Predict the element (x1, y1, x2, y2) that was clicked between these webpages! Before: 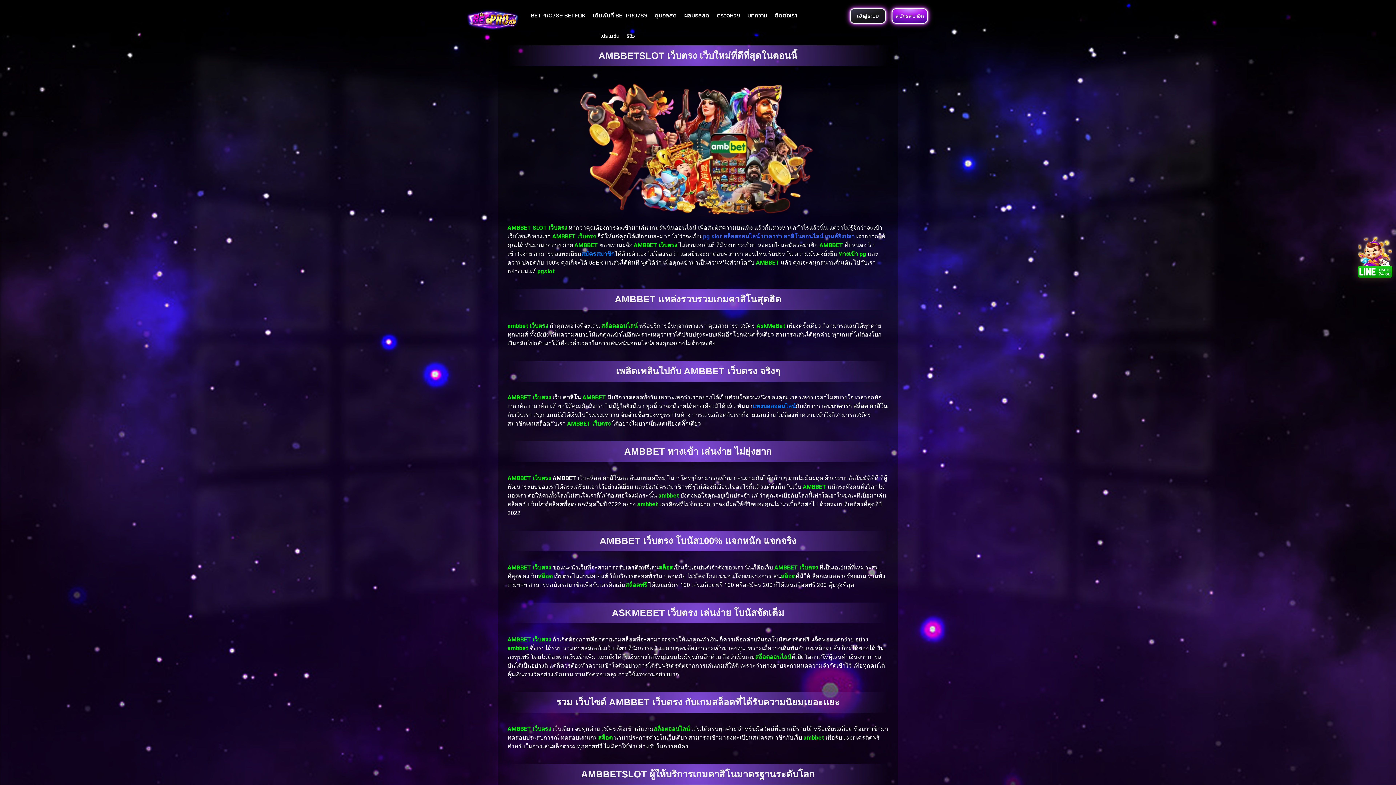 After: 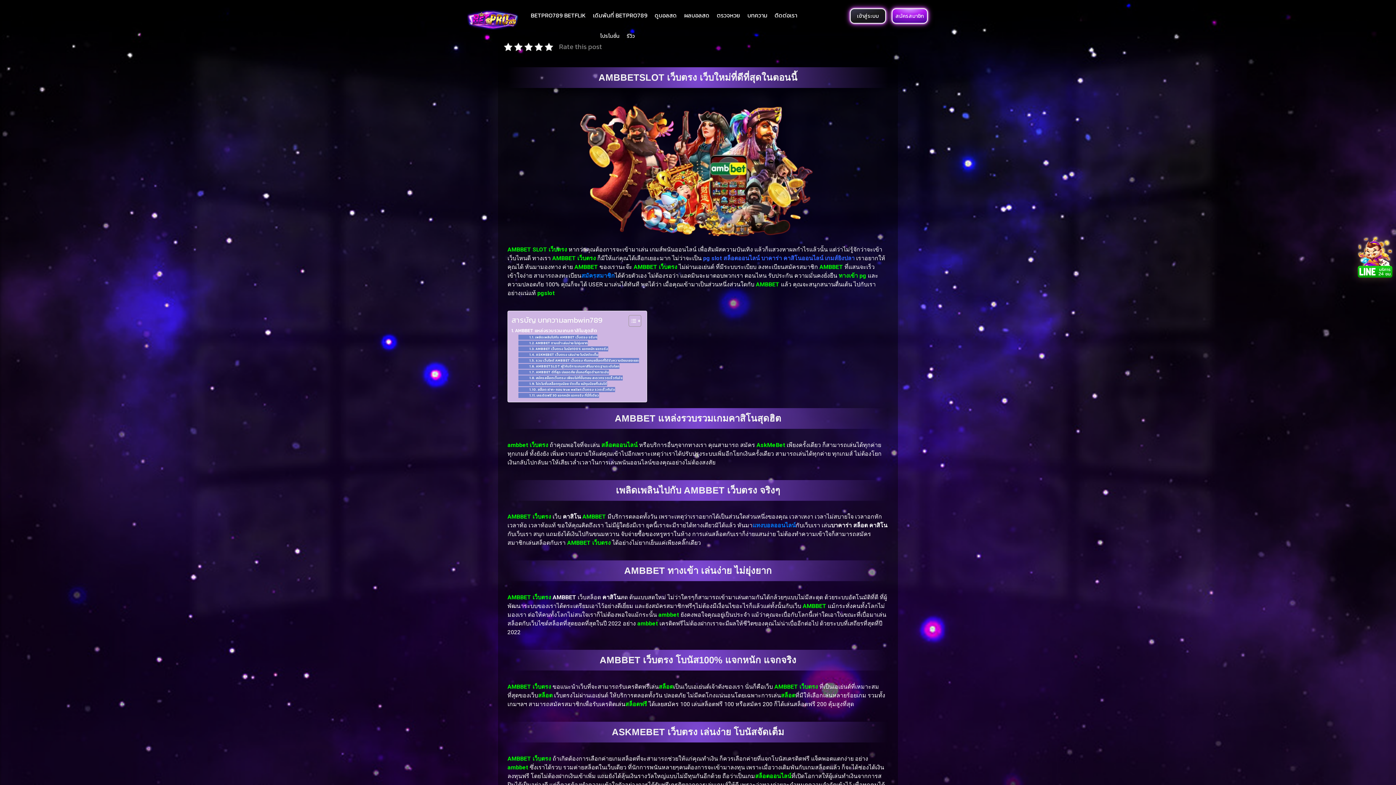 Action: bbox: (507, 224, 567, 231) label: AMBBET SLOT เว็บตรง